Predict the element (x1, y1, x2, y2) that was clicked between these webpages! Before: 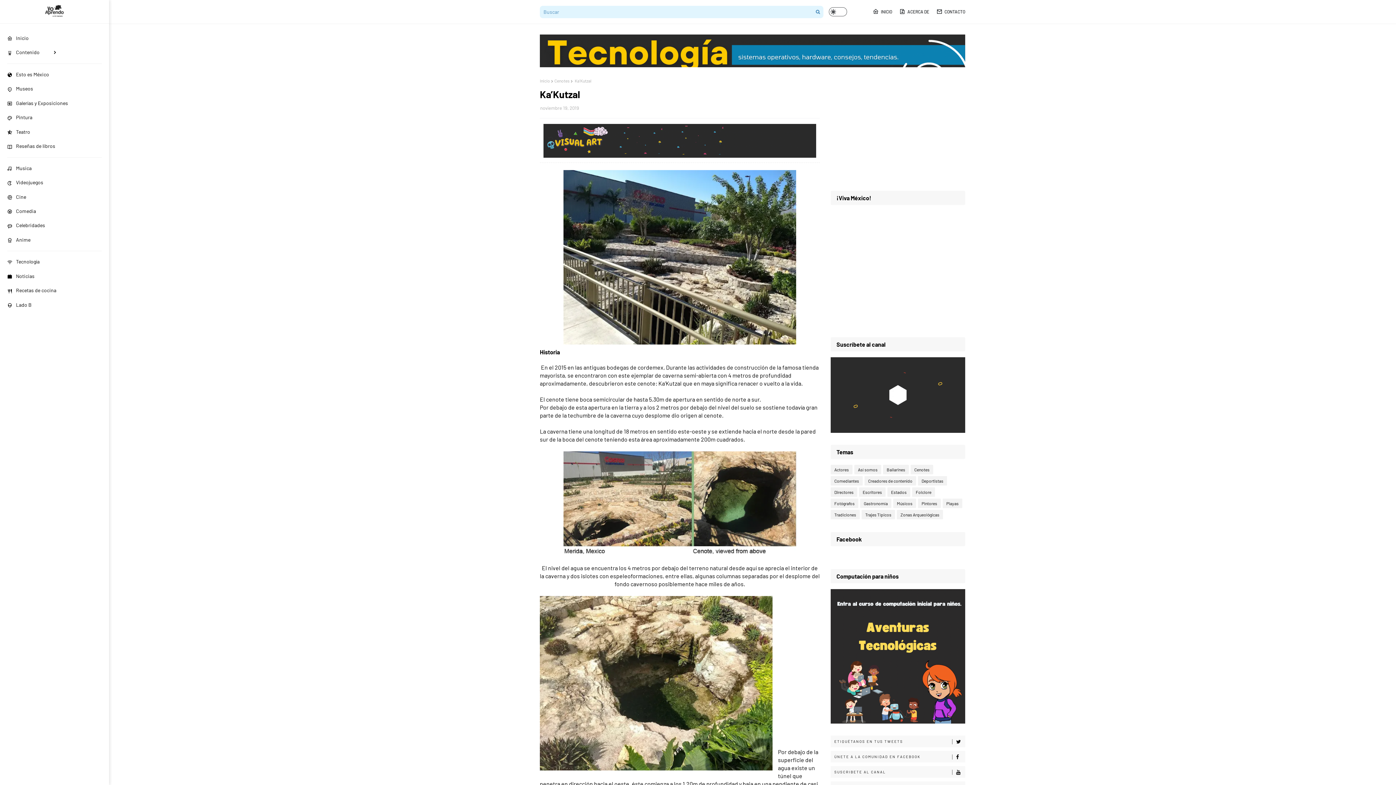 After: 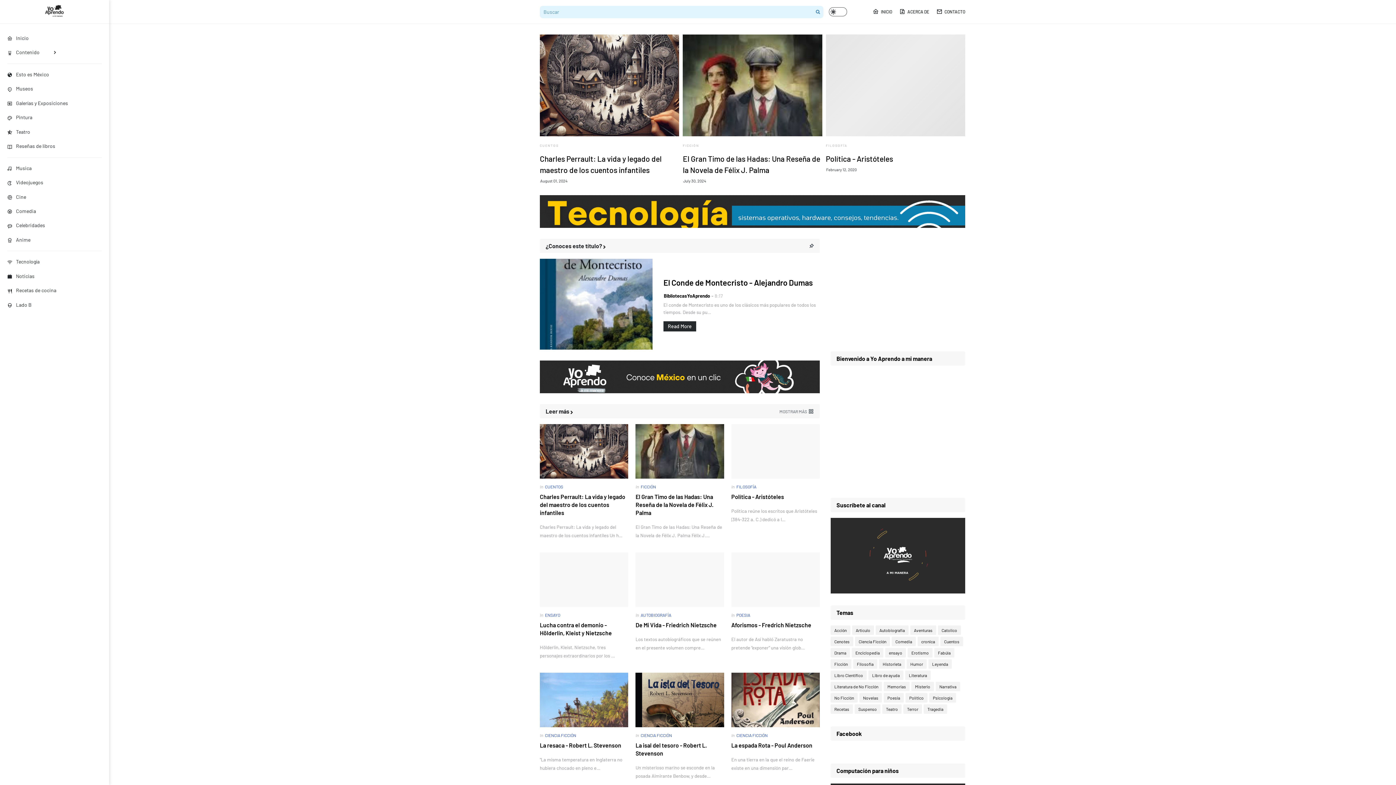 Action: bbox: (7, 139, 101, 153) label: Reseñas de libros